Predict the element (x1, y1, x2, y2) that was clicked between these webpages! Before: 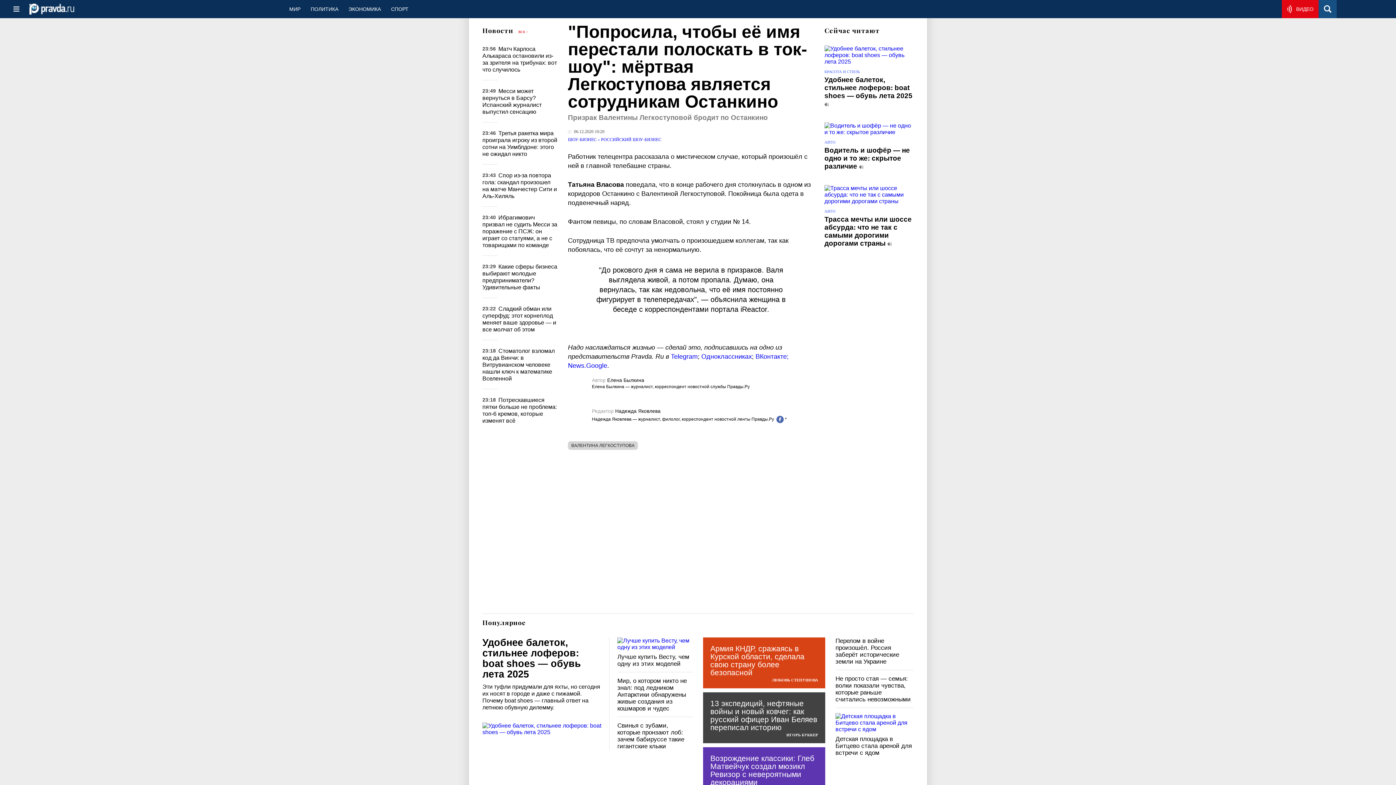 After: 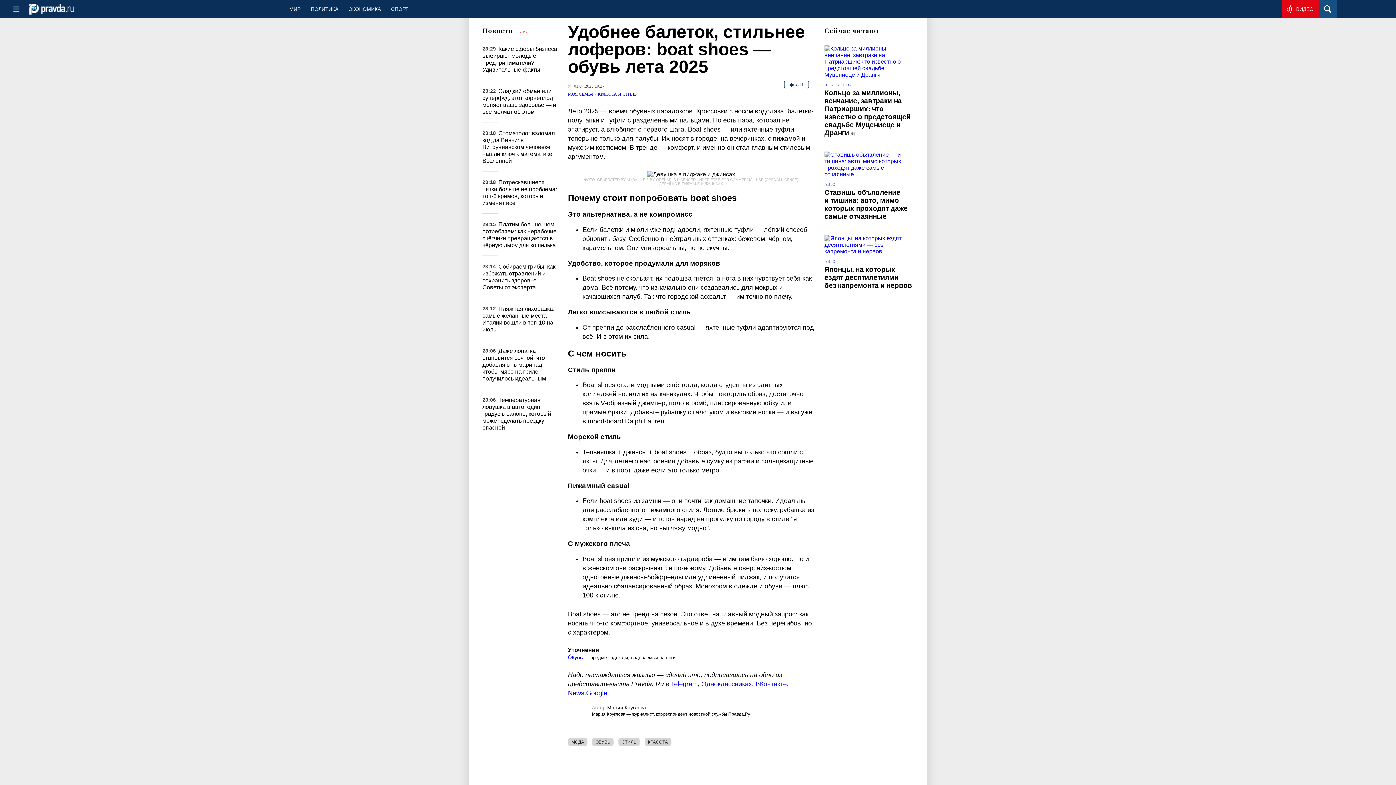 Action: bbox: (824, 45, 913, 64)